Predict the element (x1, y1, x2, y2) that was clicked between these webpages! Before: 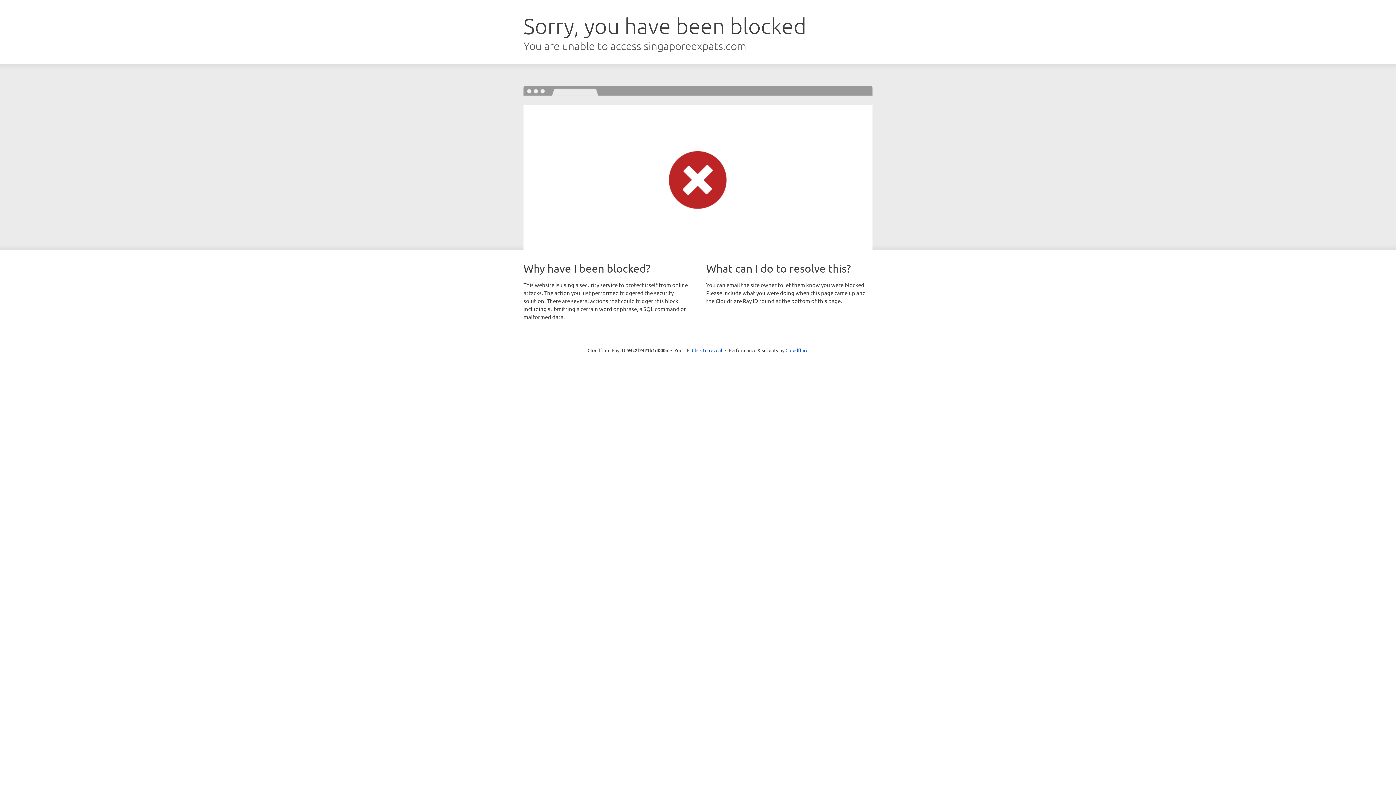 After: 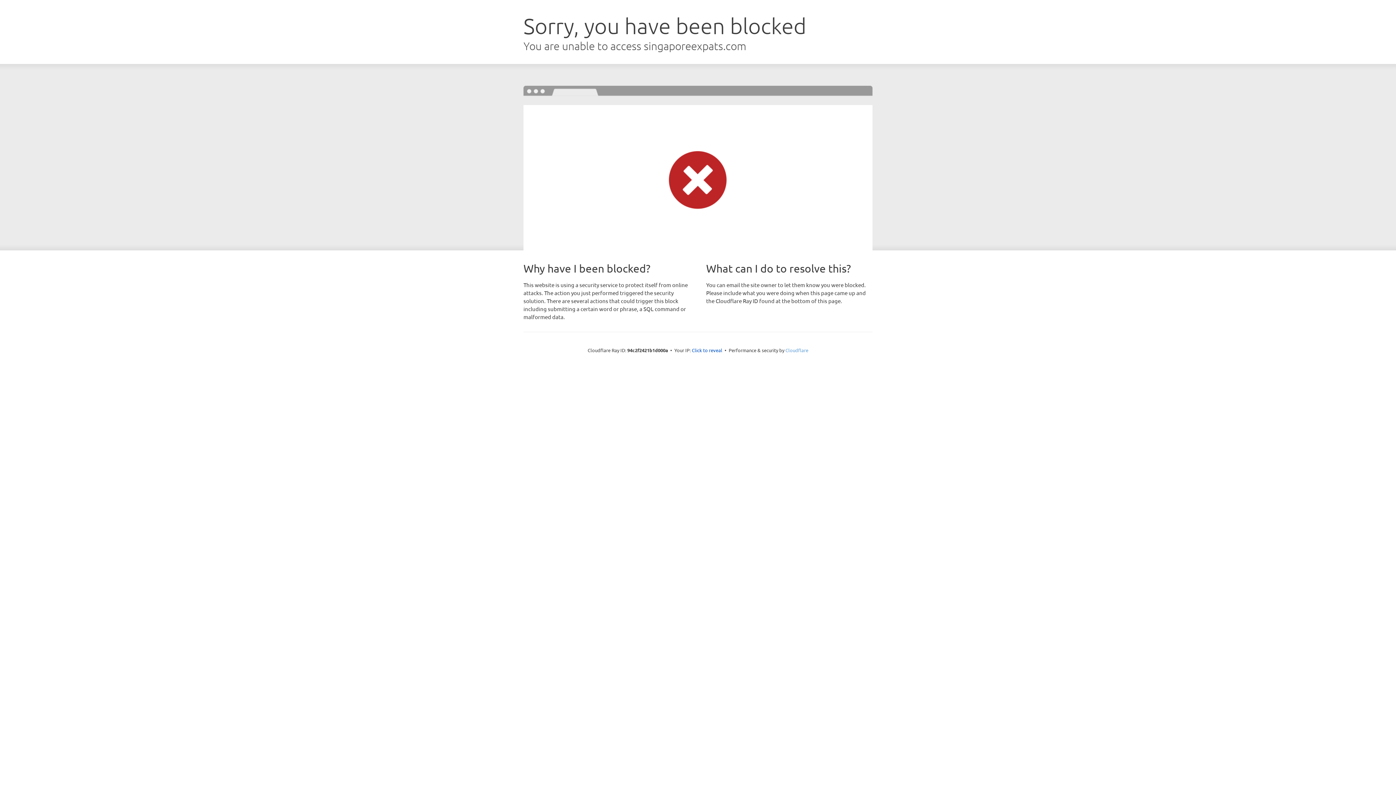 Action: label: Cloudflare bbox: (785, 347, 808, 353)